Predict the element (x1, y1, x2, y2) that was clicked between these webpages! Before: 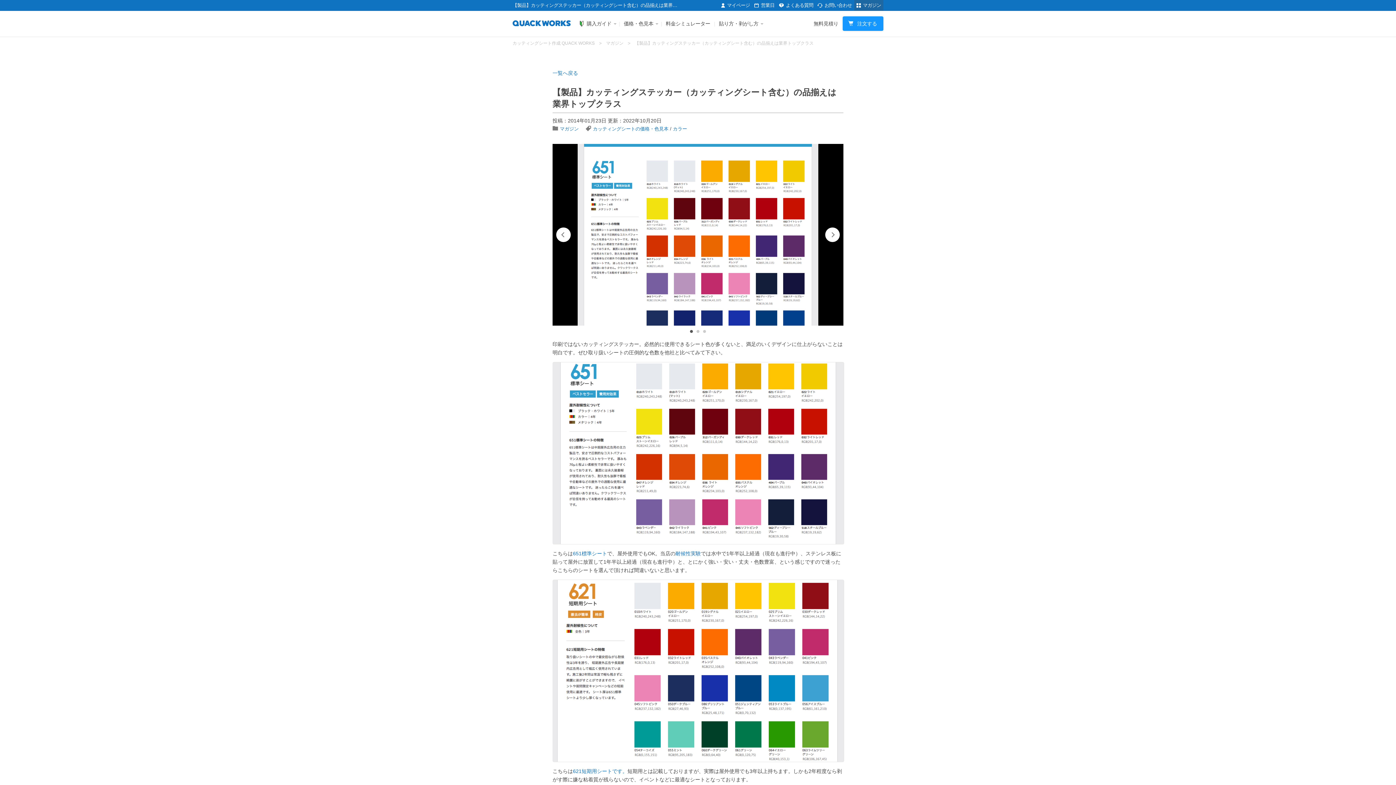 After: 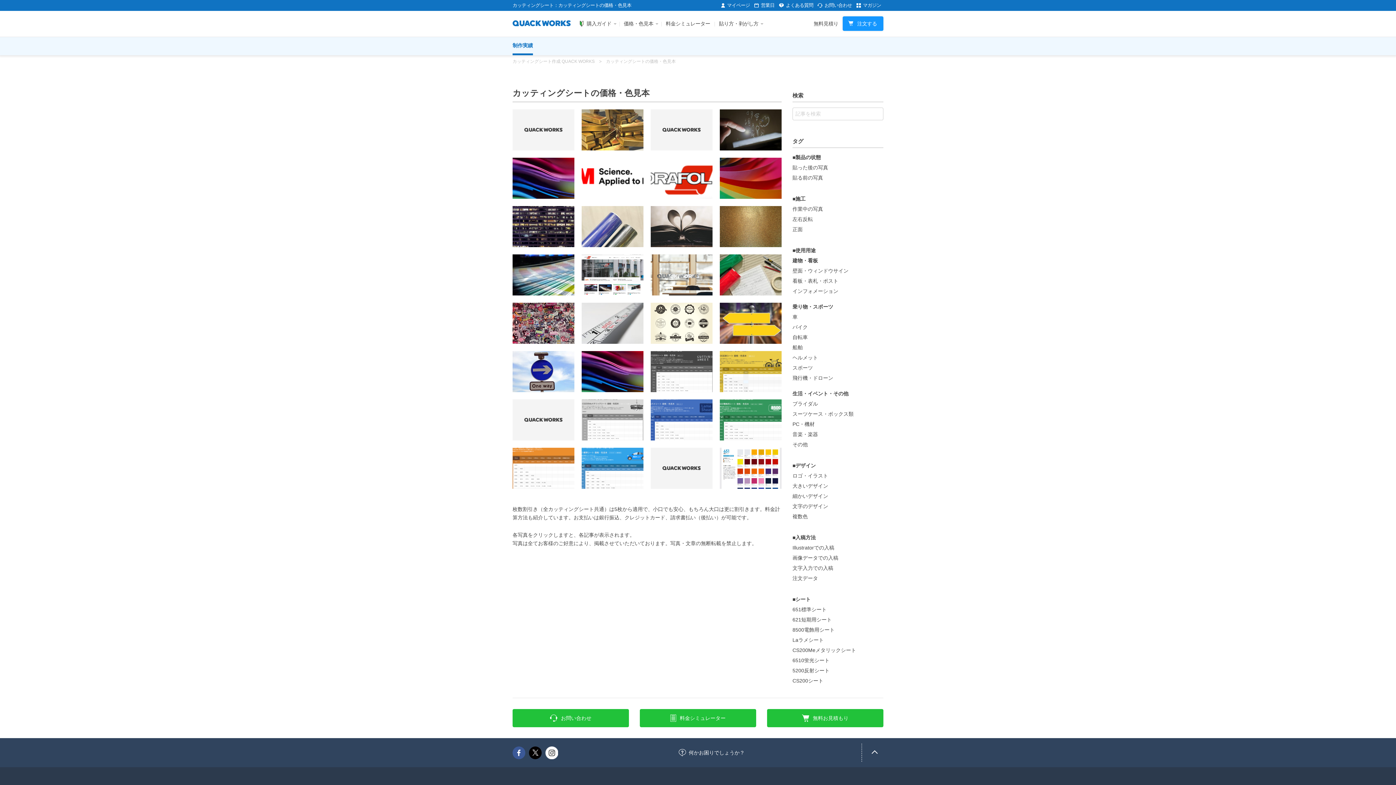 Action: bbox: (593, 126, 668, 131) label: カッティングシートの価格・色見本